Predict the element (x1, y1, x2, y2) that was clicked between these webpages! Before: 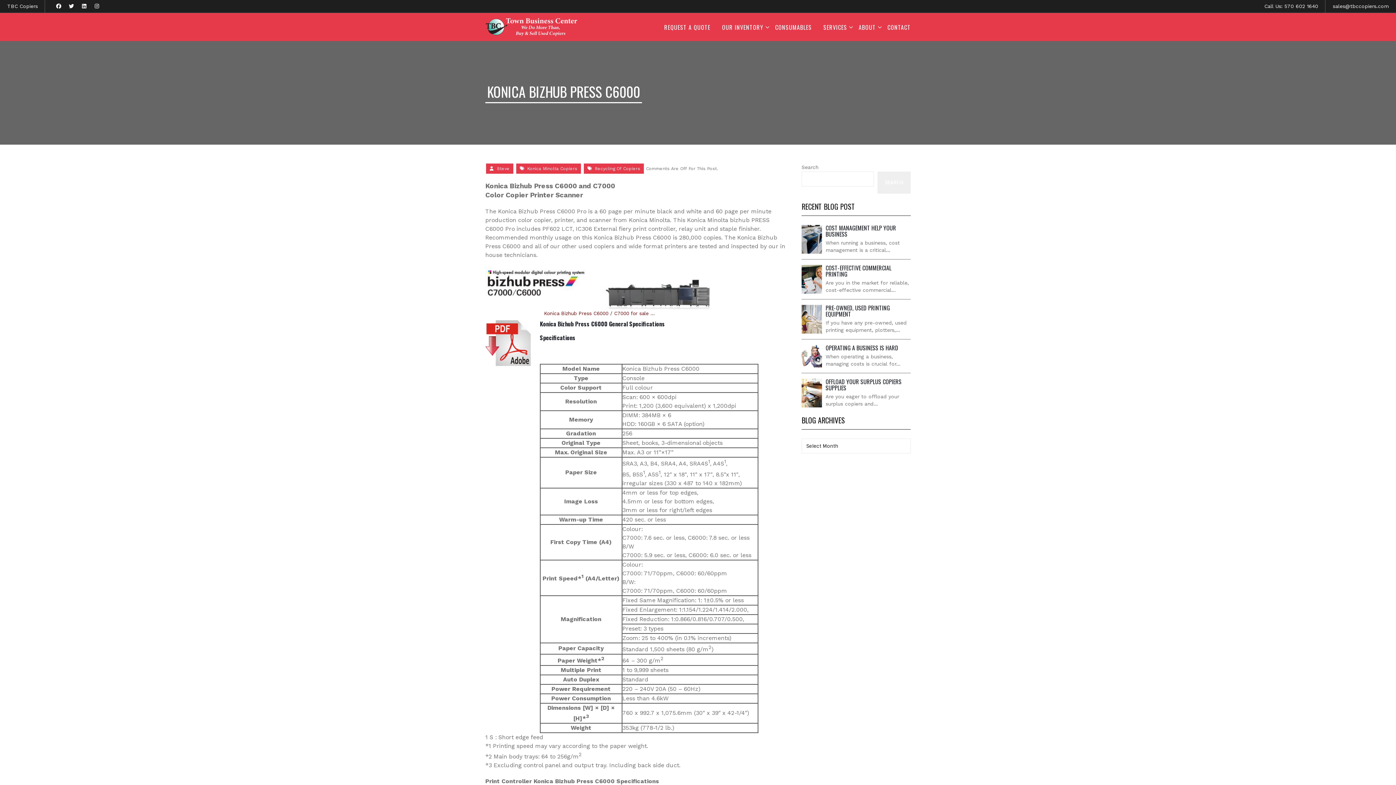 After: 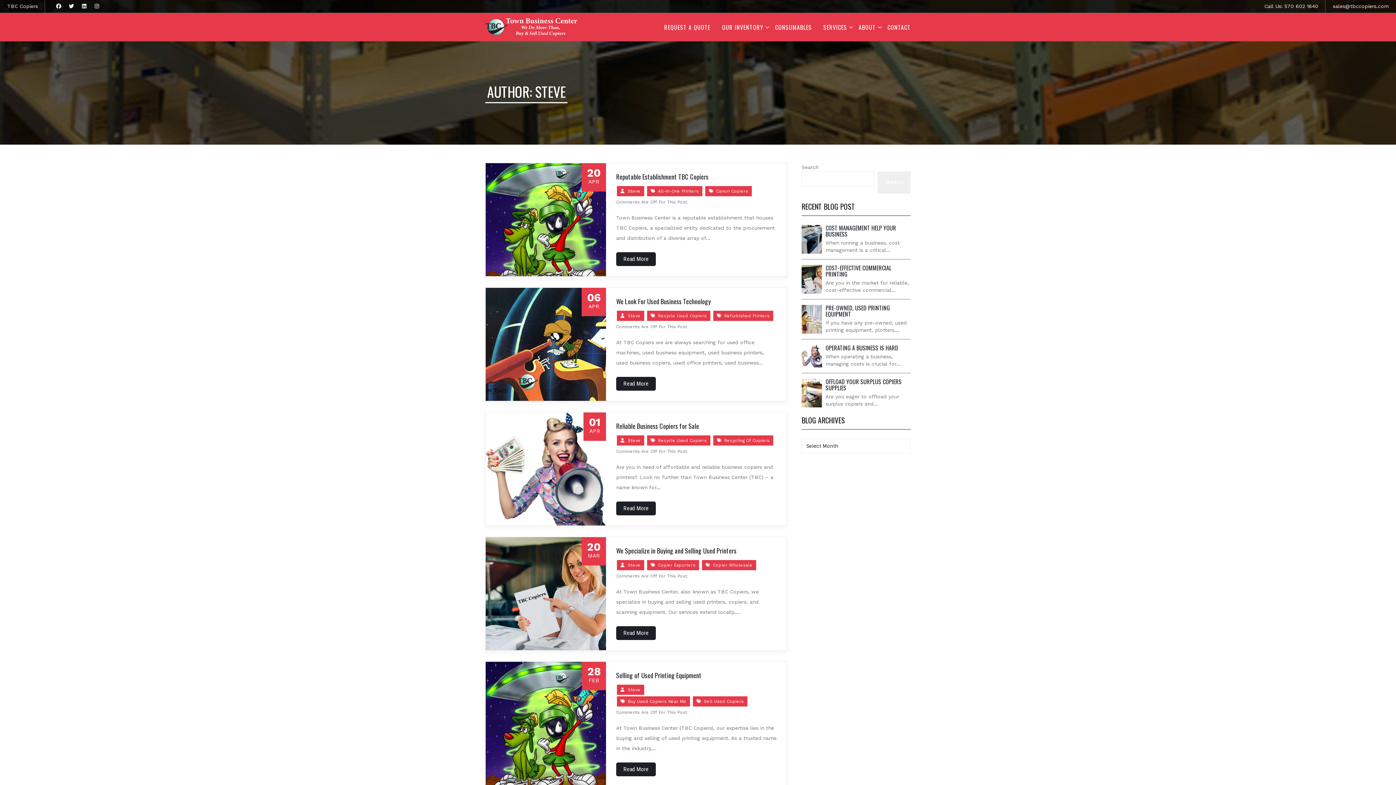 Action: bbox: (486, 163, 513, 173) label: Steve